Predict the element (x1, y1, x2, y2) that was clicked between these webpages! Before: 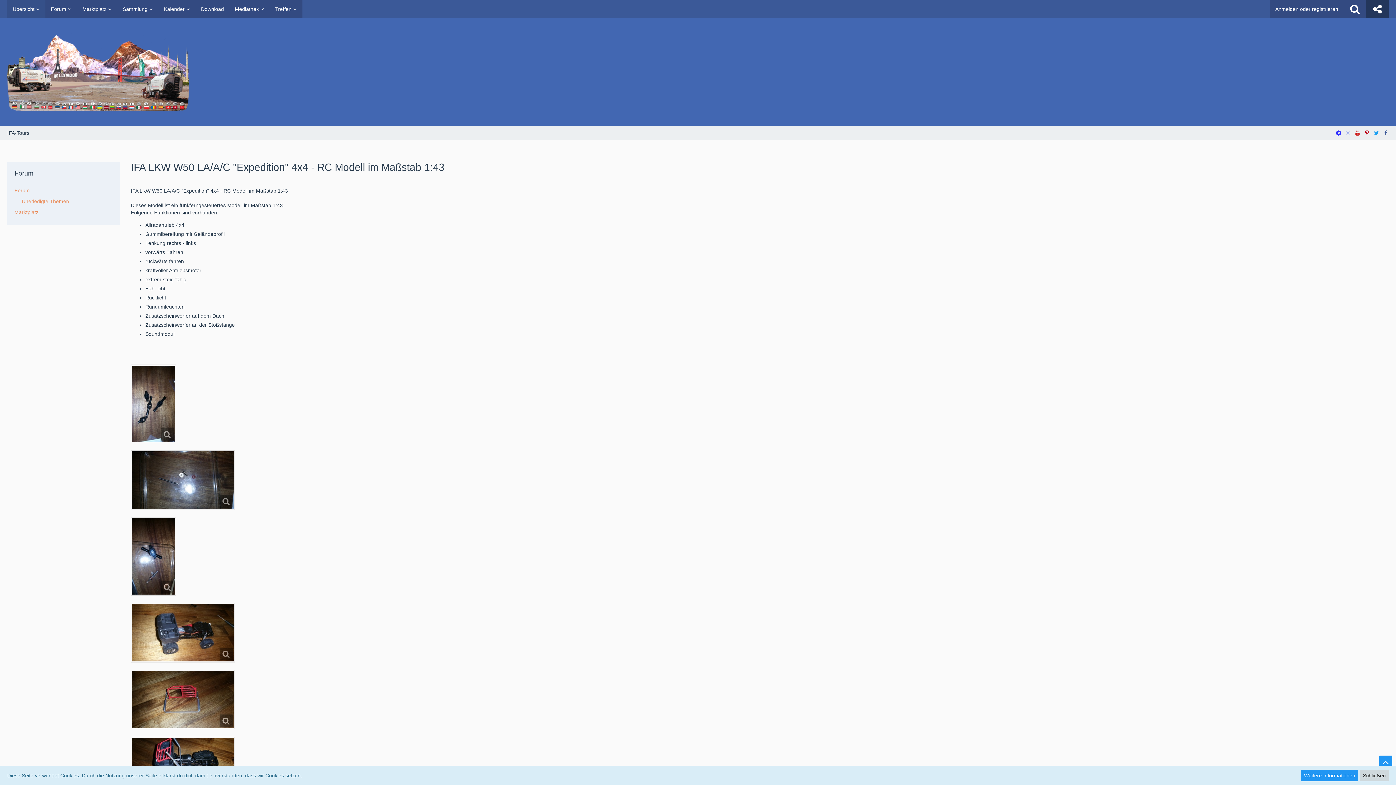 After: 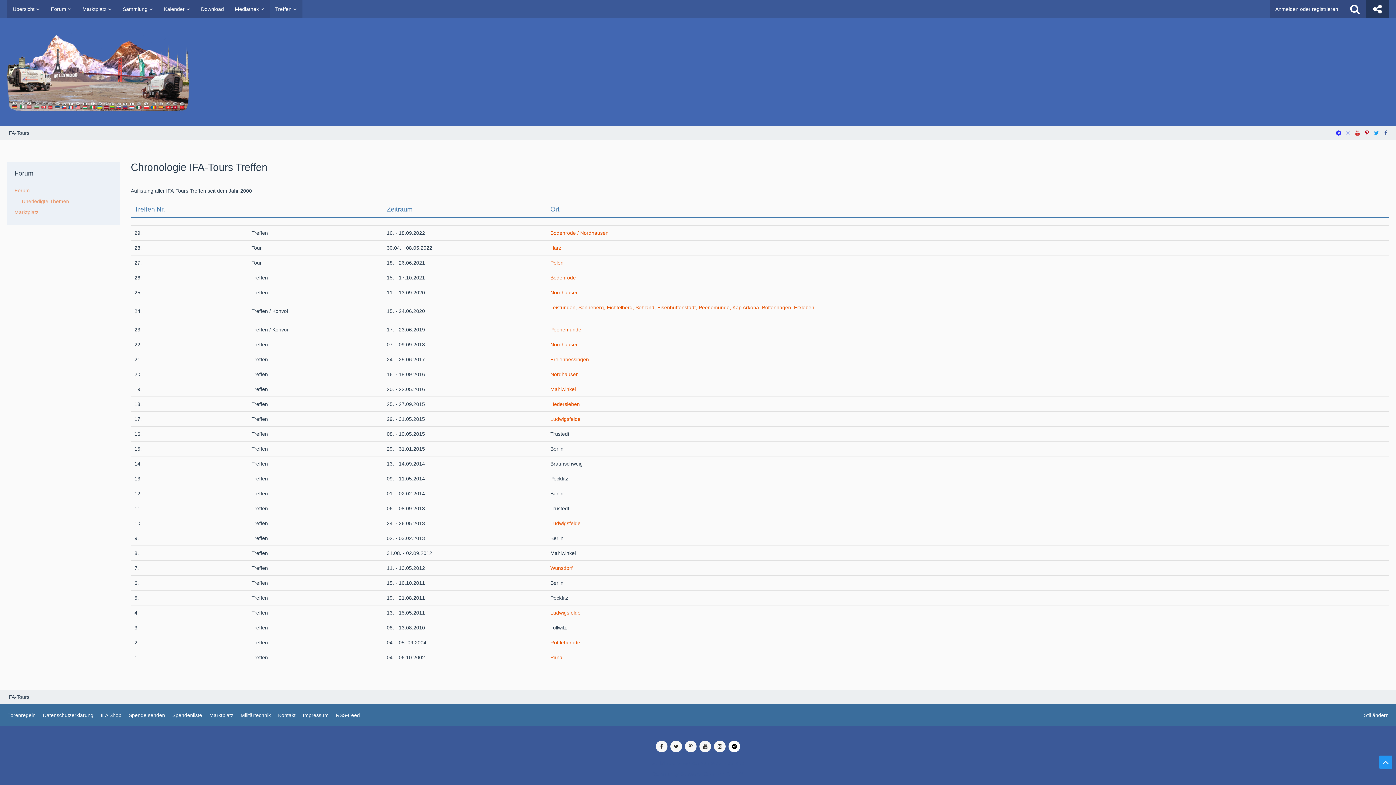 Action: bbox: (269, 0, 302, 18) label: Treffen